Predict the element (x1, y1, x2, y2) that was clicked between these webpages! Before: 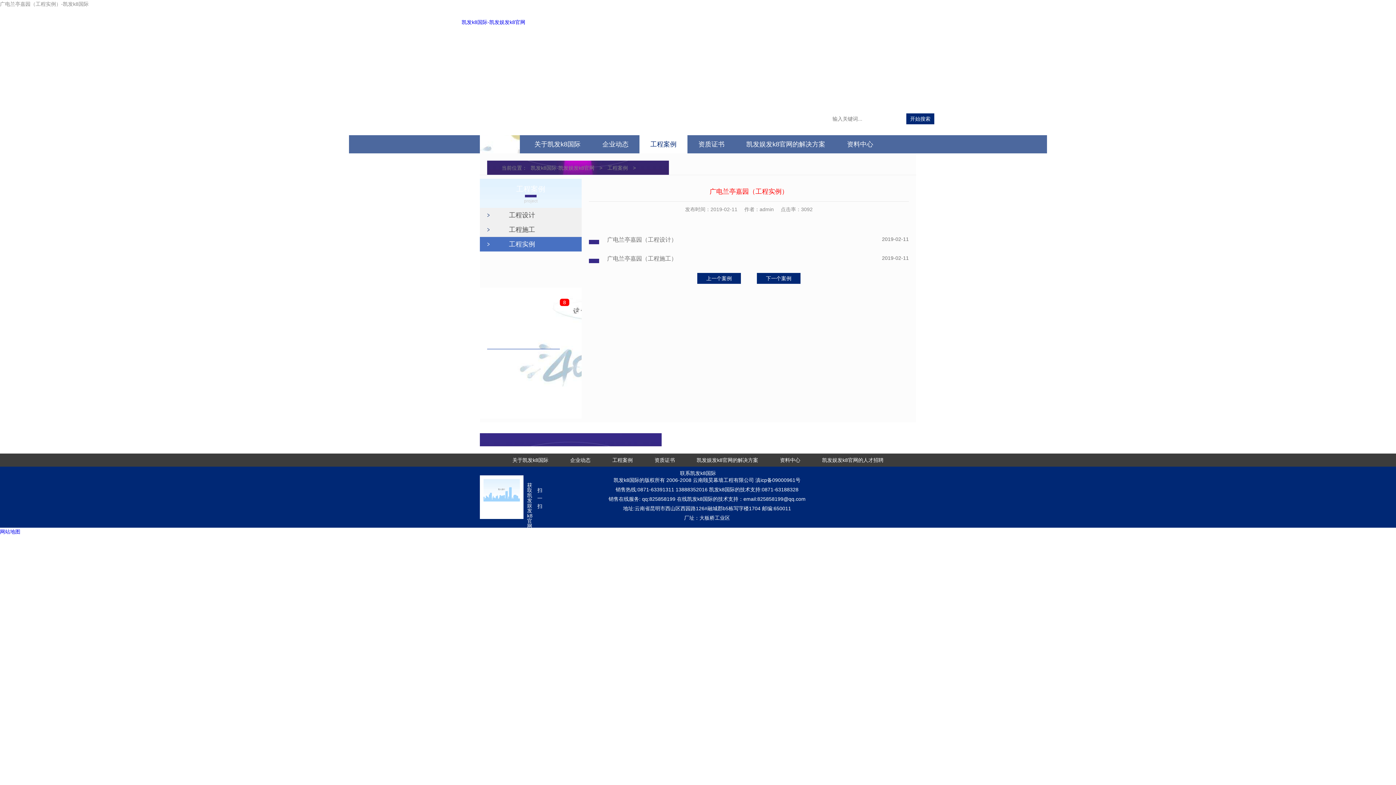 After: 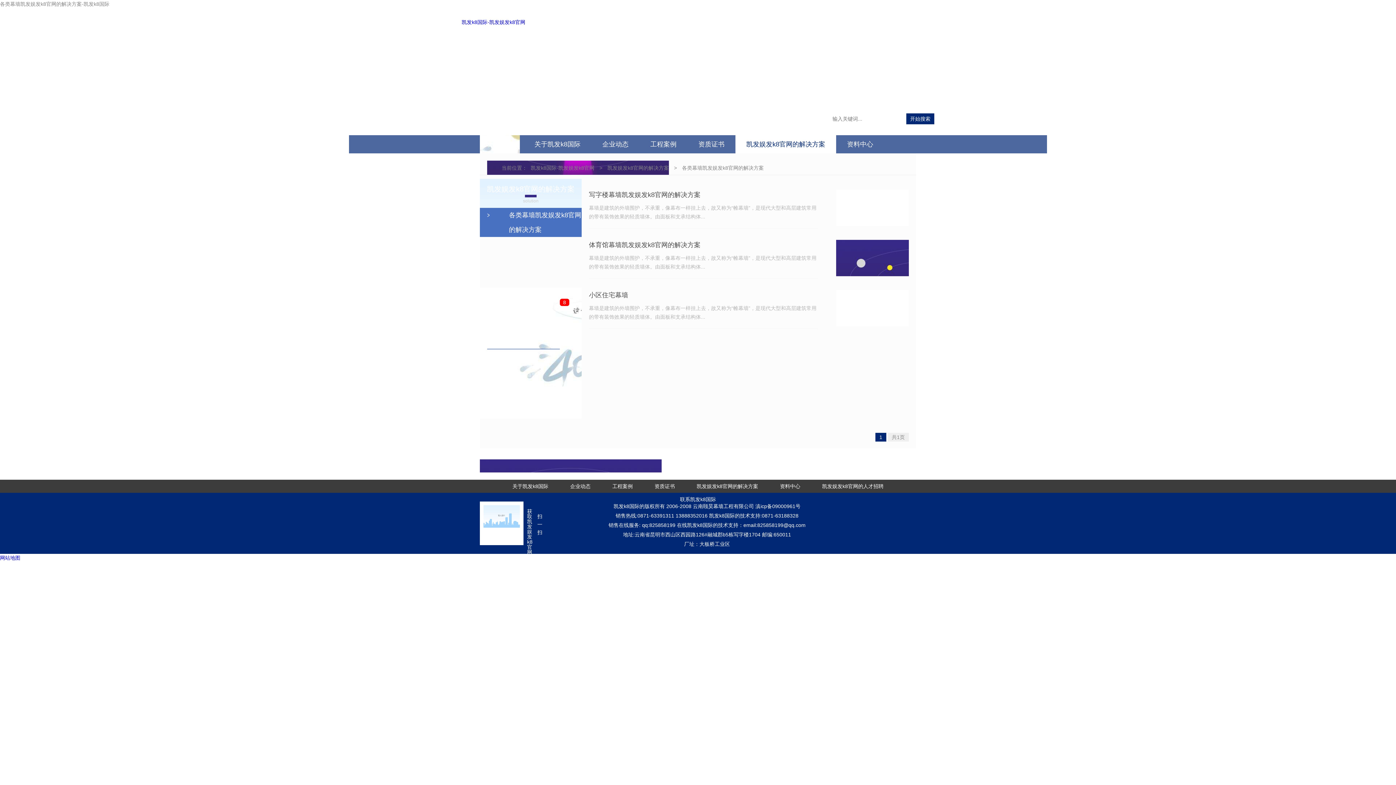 Action: bbox: (746, 140, 825, 148) label: 凯发娱发k8官网的解决方案